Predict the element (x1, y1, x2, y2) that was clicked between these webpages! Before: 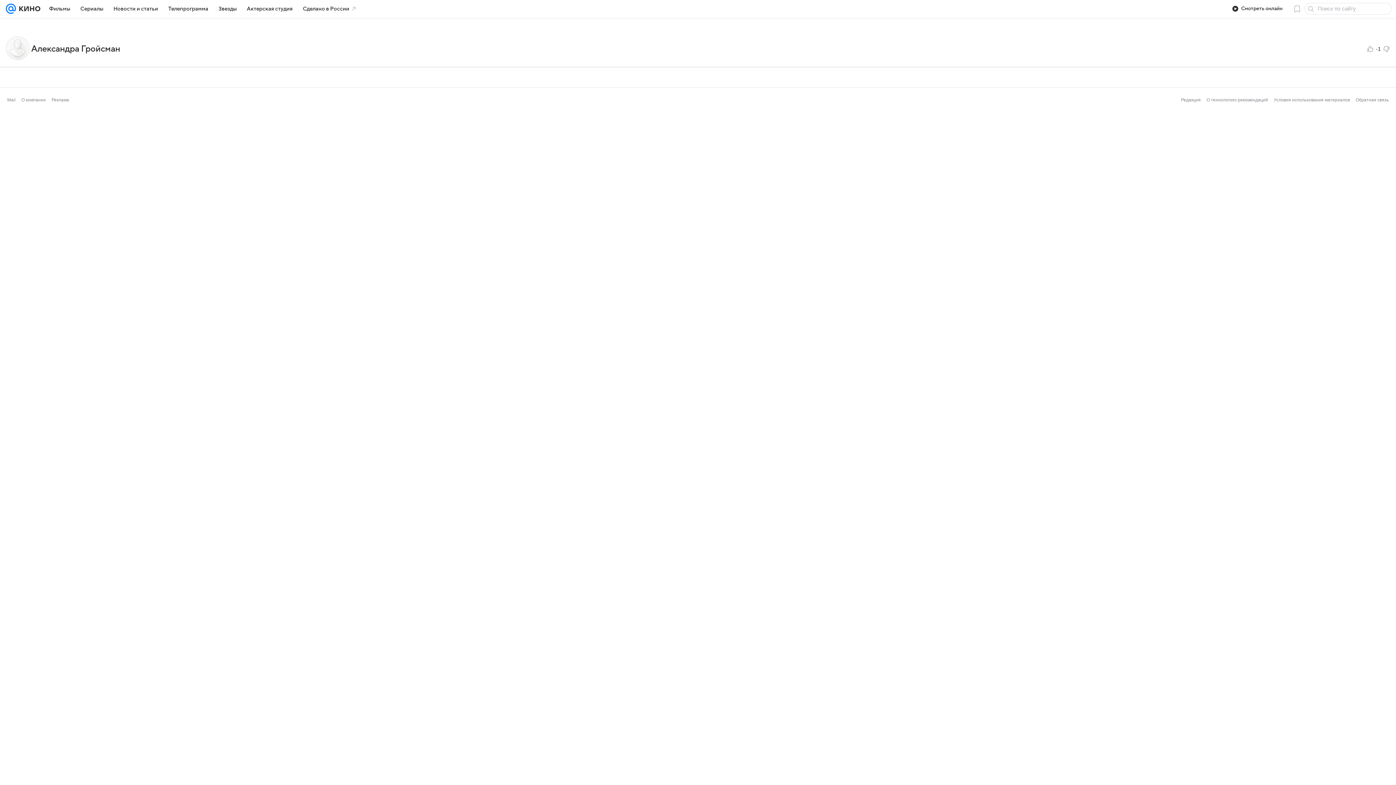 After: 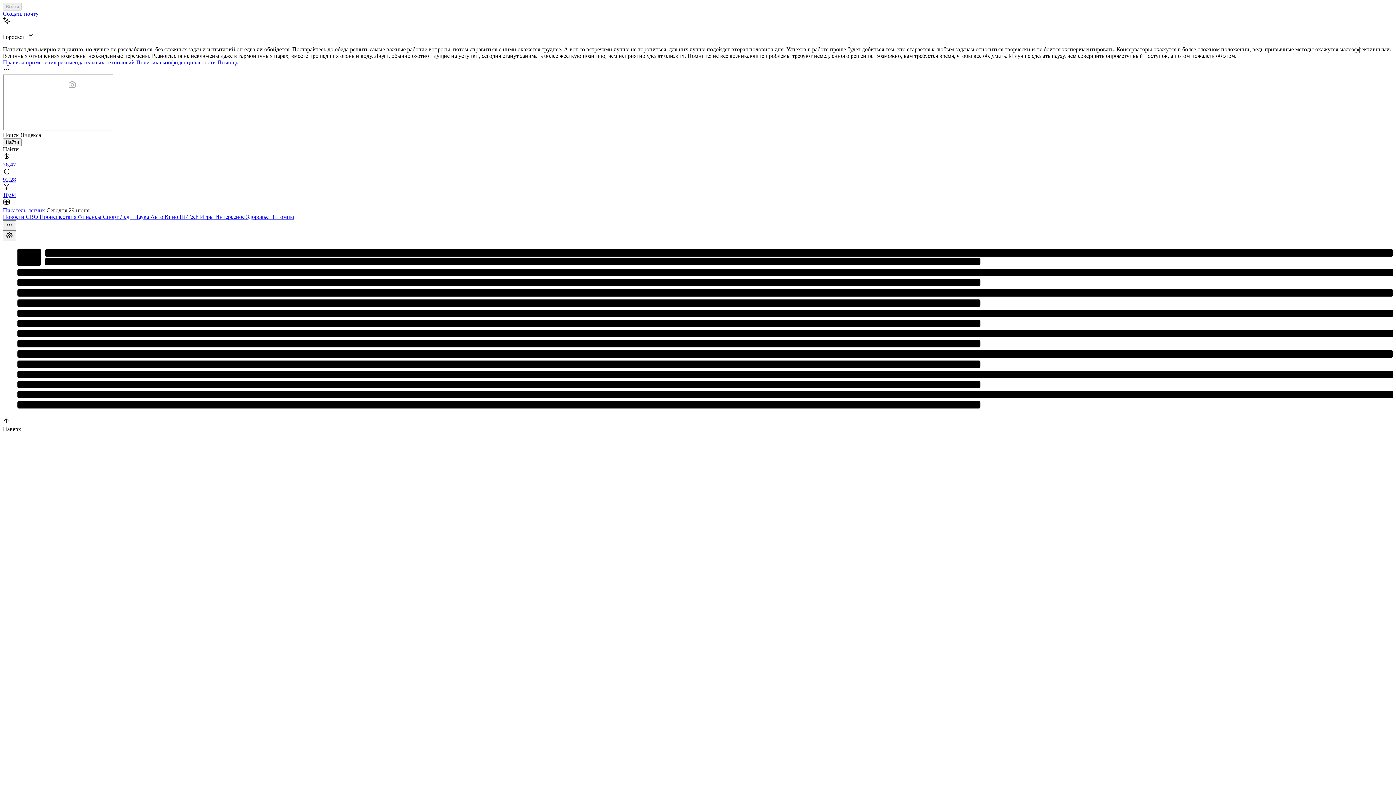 Action: bbox: (5, 0, 16, 17)